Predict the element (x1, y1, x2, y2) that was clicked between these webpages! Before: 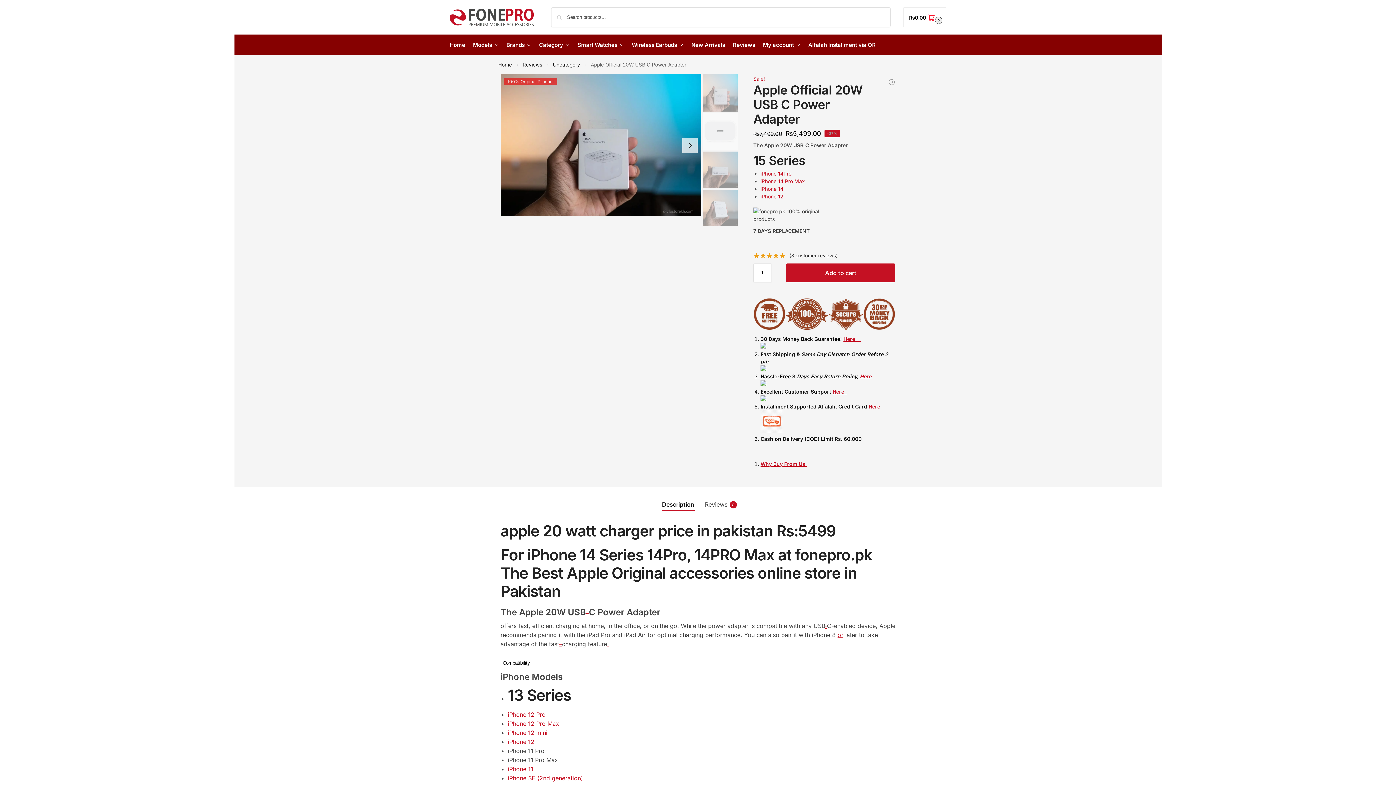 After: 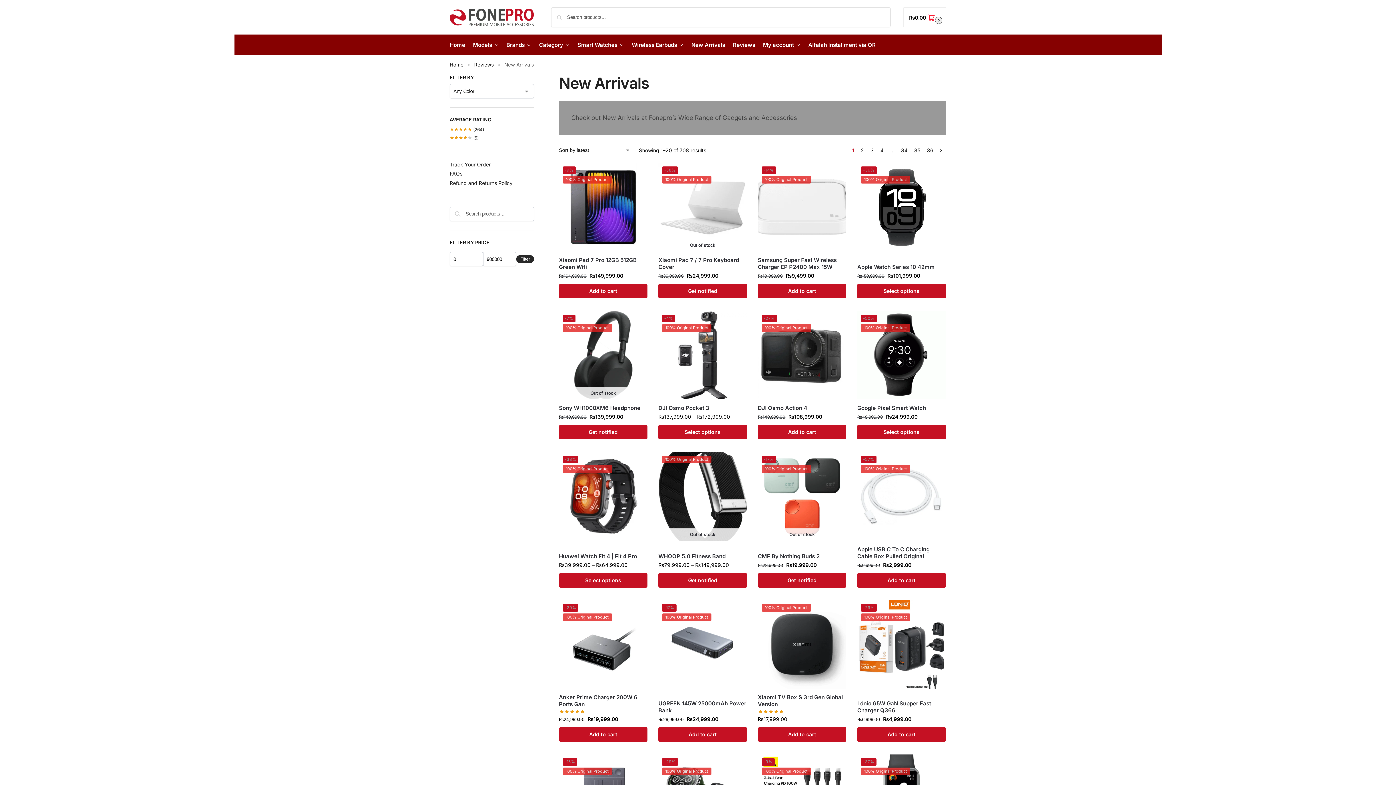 Action: label: New Arrivals bbox: (688, 37, 728, 52)